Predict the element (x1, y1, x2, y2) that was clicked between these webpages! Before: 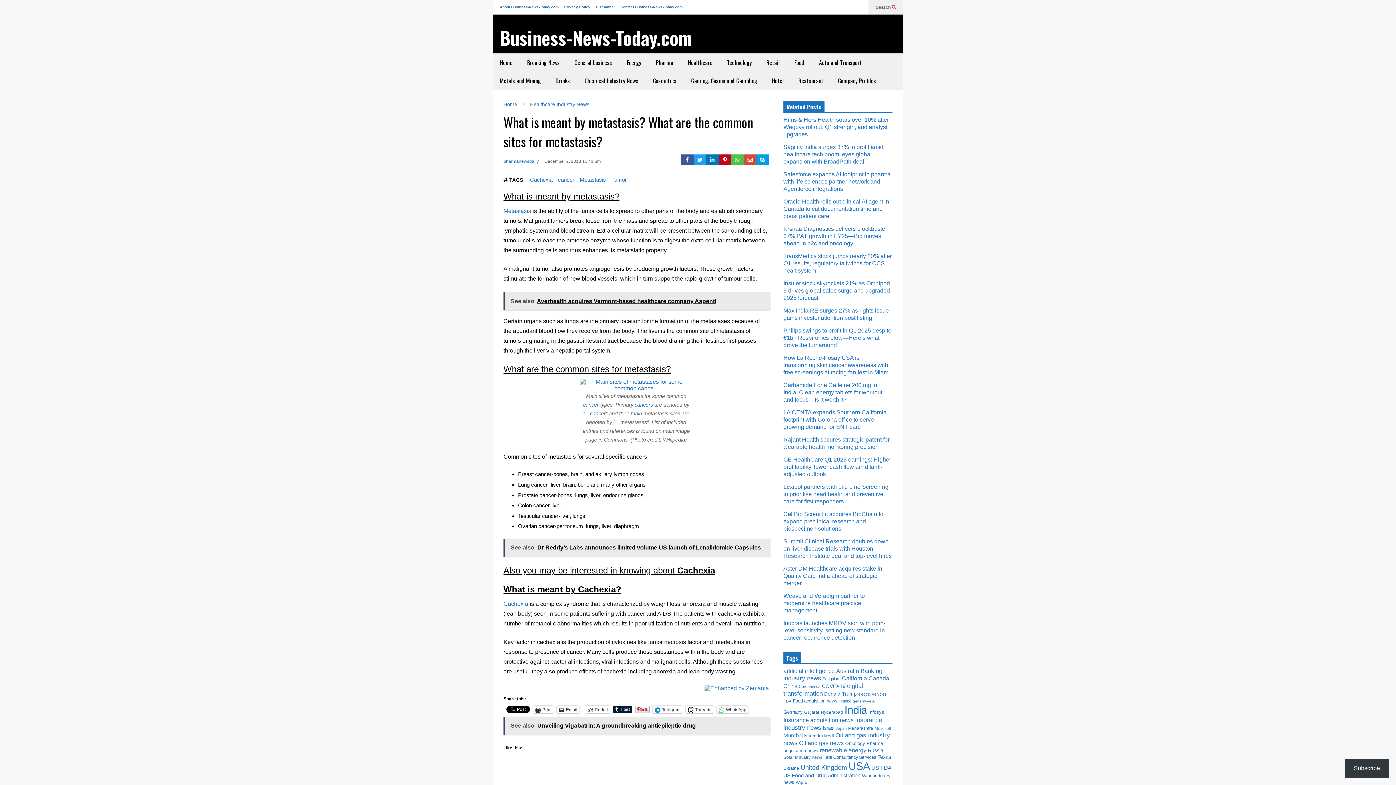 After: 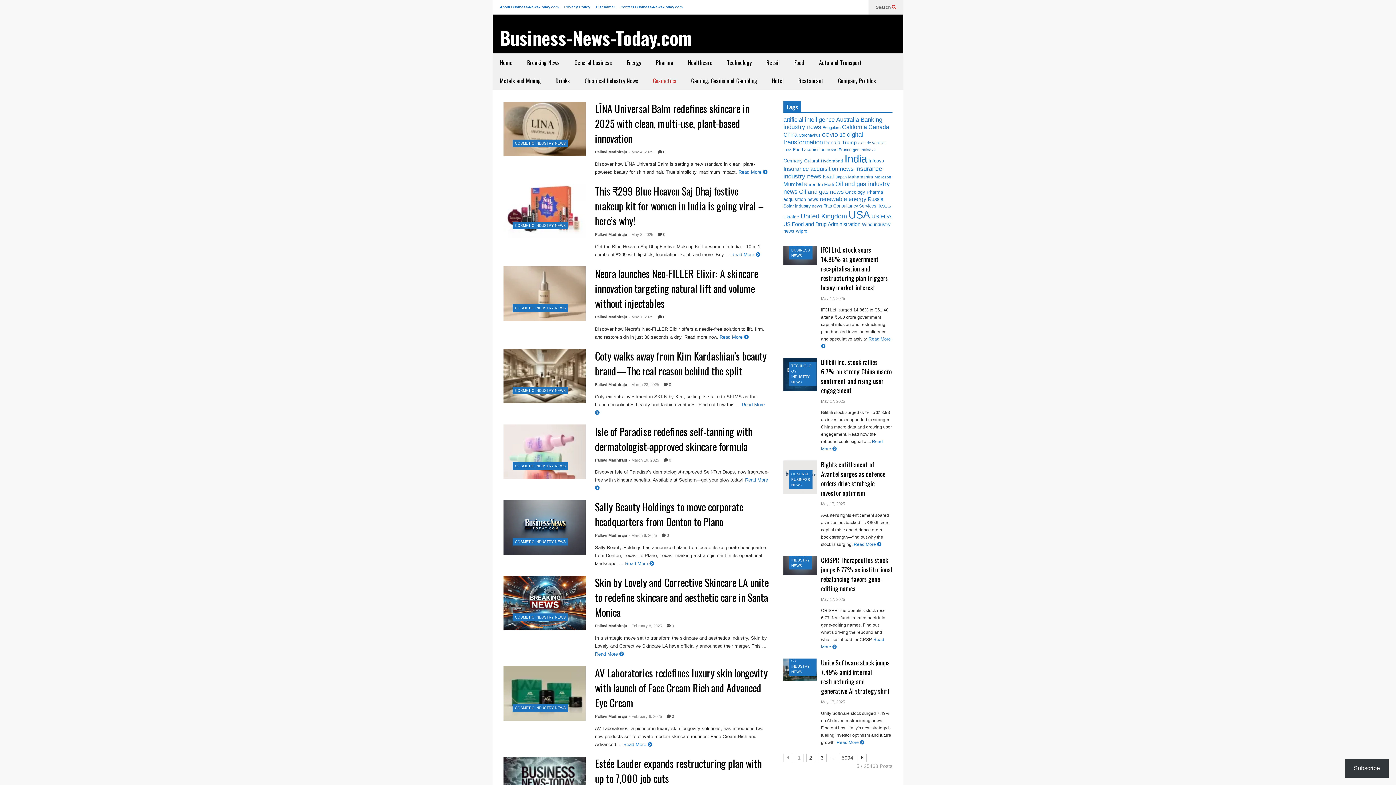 Action: bbox: (645, 71, 684, 89) label: Cosmetics